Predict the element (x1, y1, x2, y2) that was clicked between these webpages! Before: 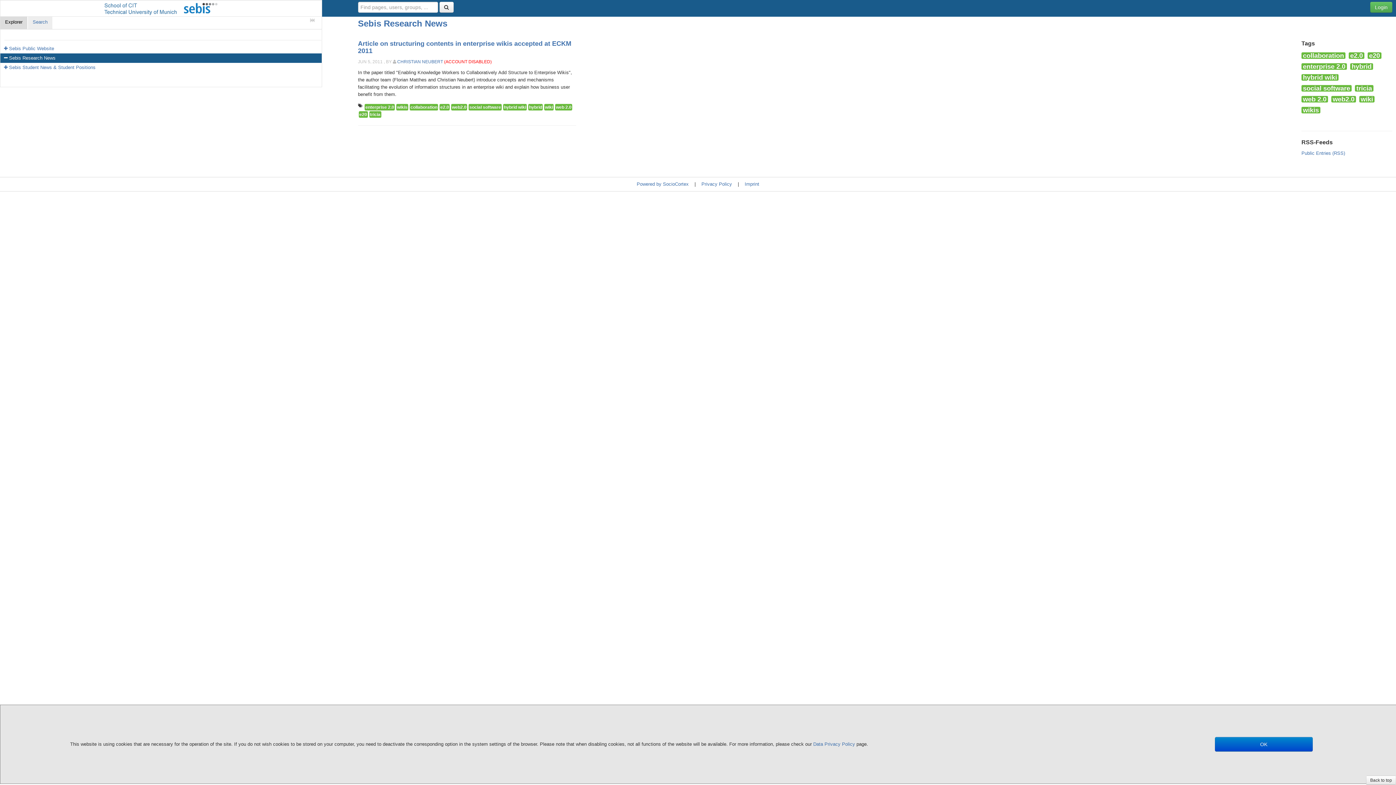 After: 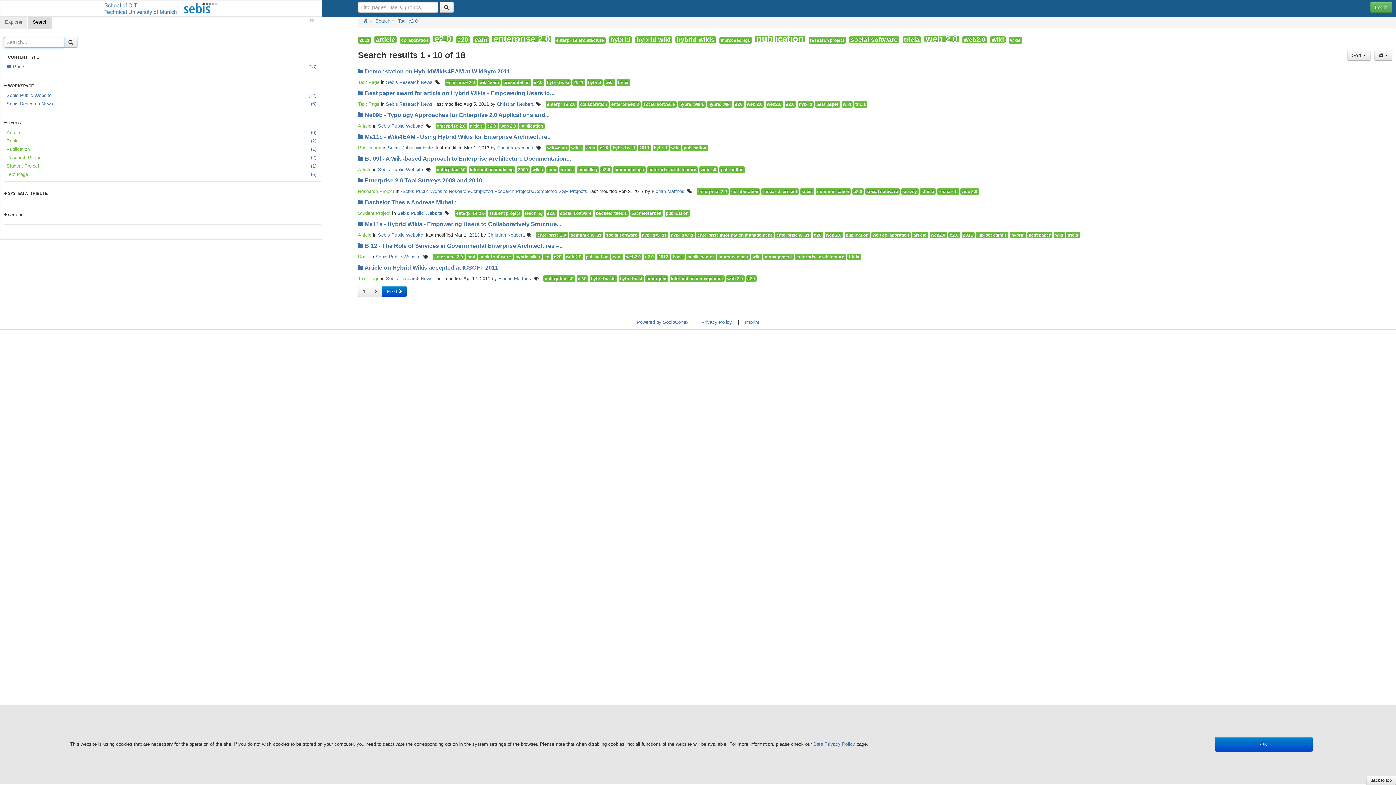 Action: label: e2.0 bbox: (439, 104, 449, 110)